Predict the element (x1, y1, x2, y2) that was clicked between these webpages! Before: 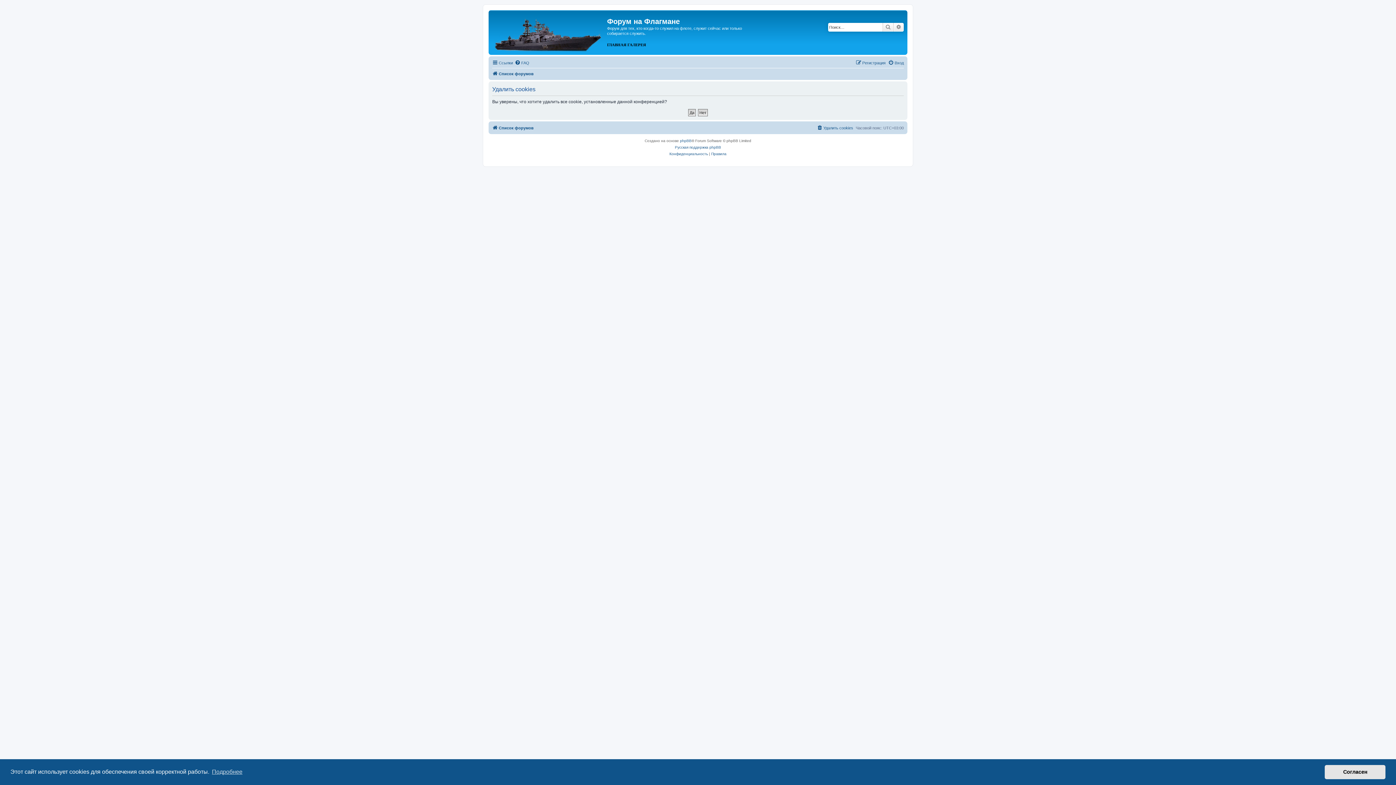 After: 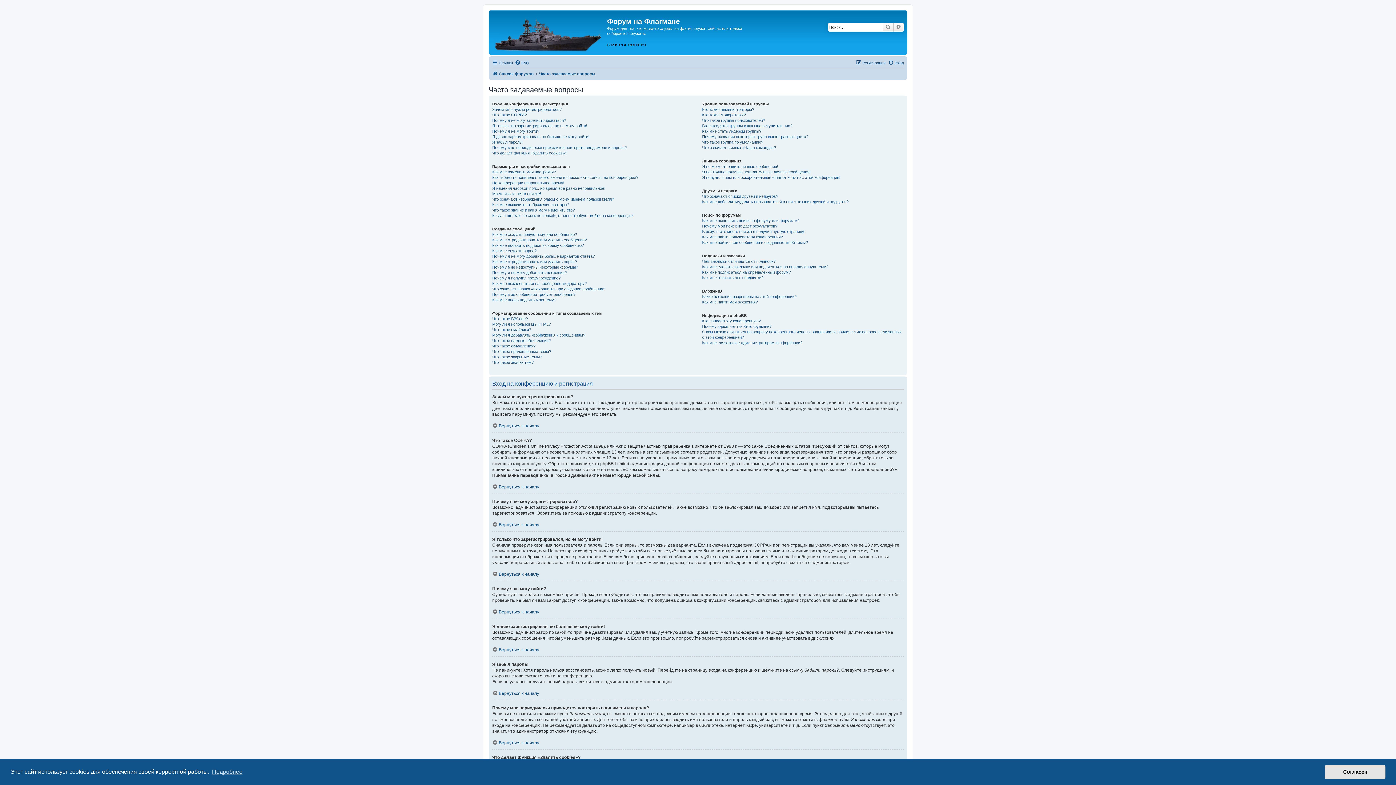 Action: bbox: (514, 58, 529, 67) label: FAQ